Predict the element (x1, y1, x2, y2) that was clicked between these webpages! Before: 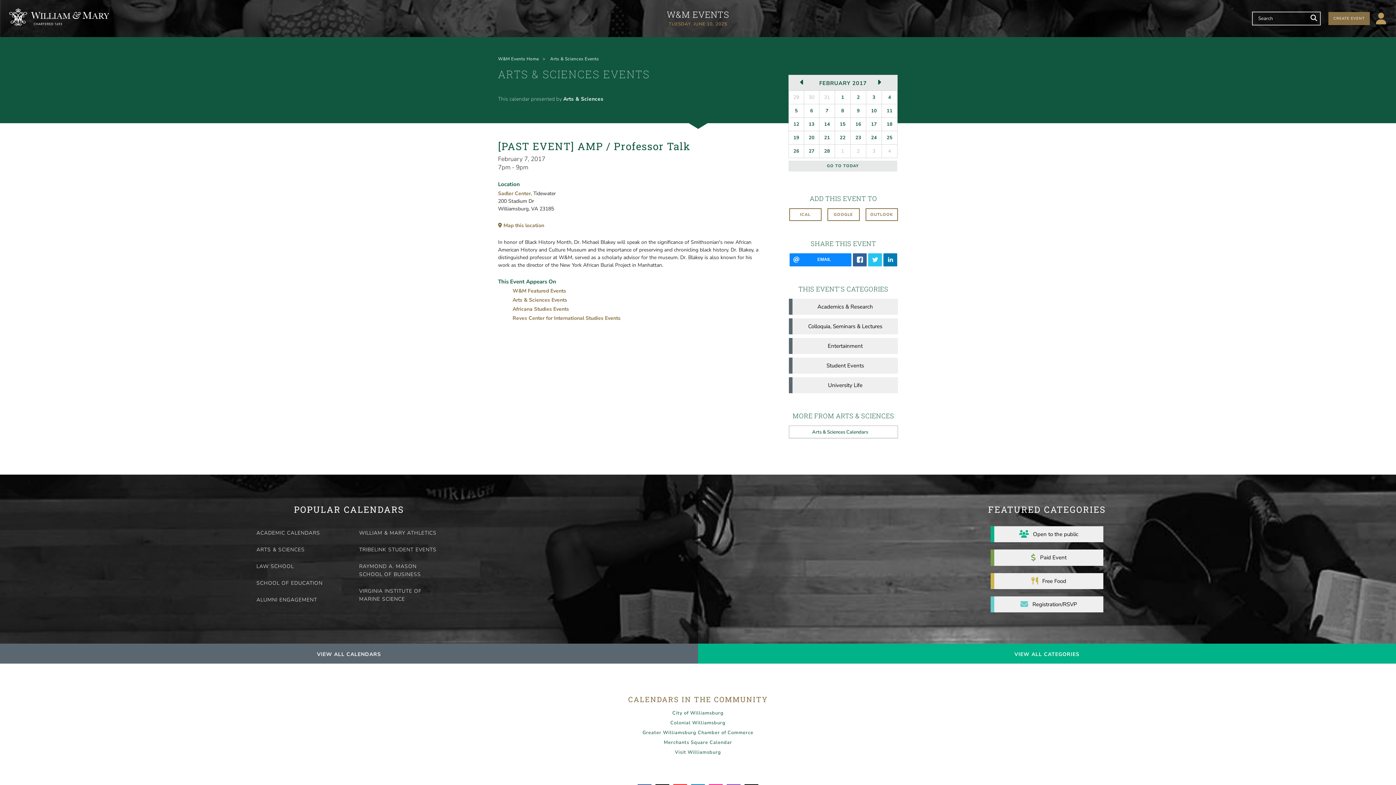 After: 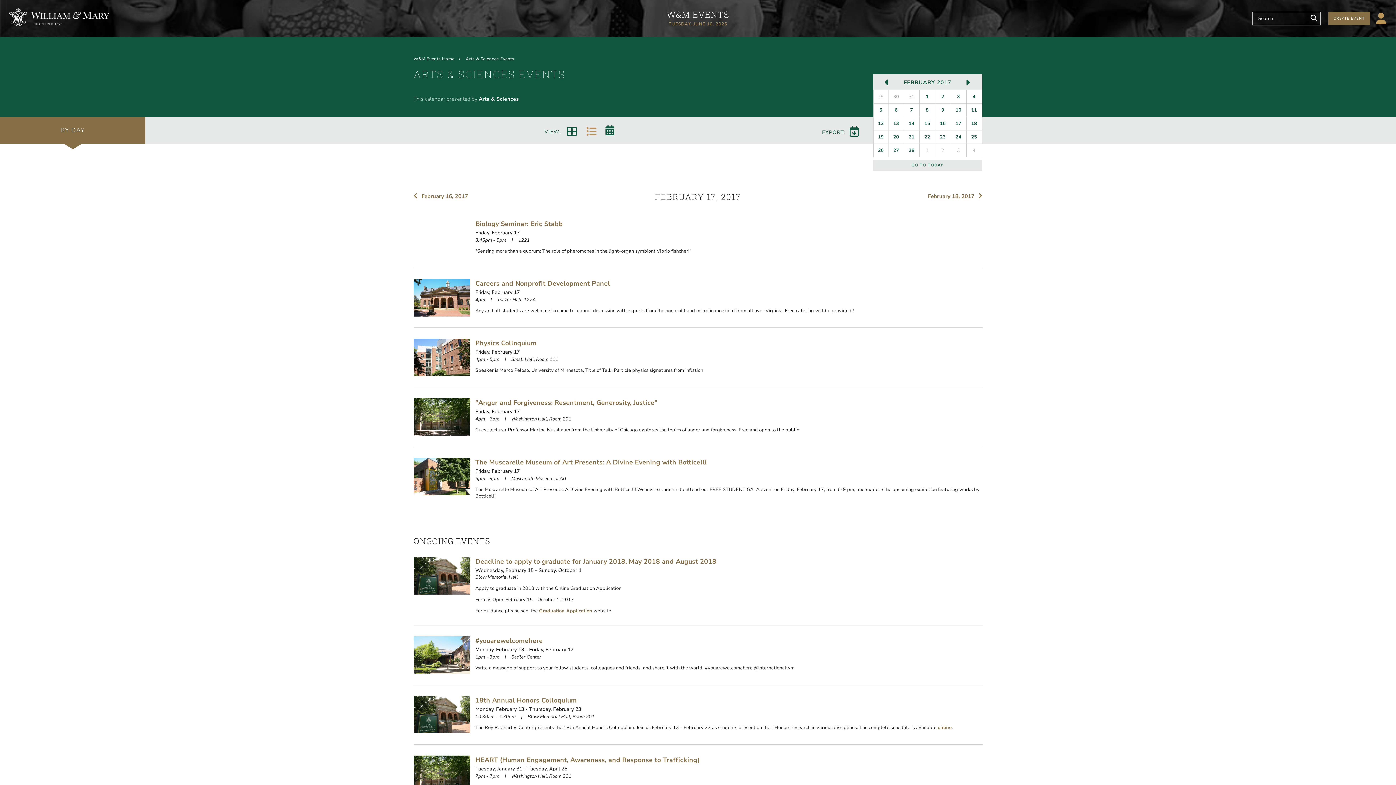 Action: label: 17 bbox: (866, 117, 881, 130)